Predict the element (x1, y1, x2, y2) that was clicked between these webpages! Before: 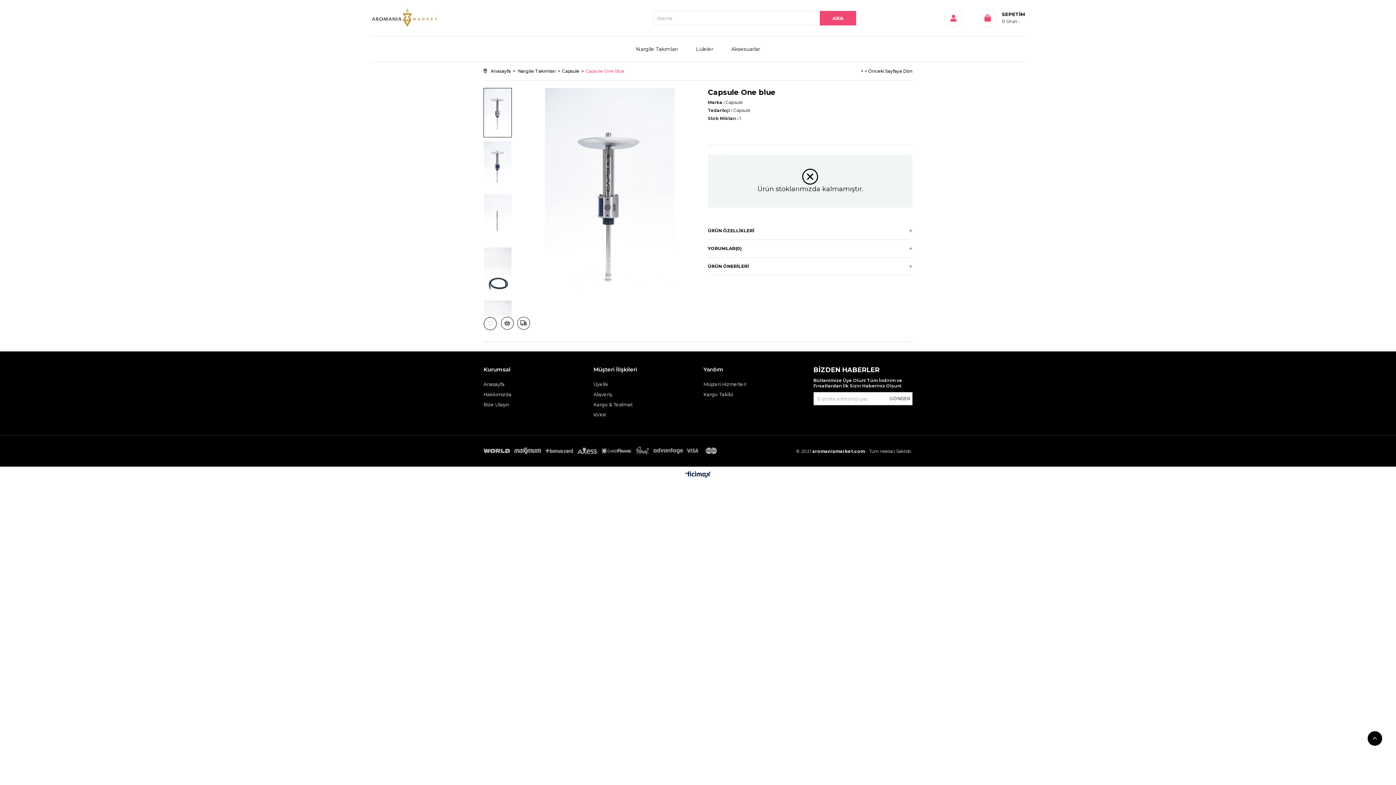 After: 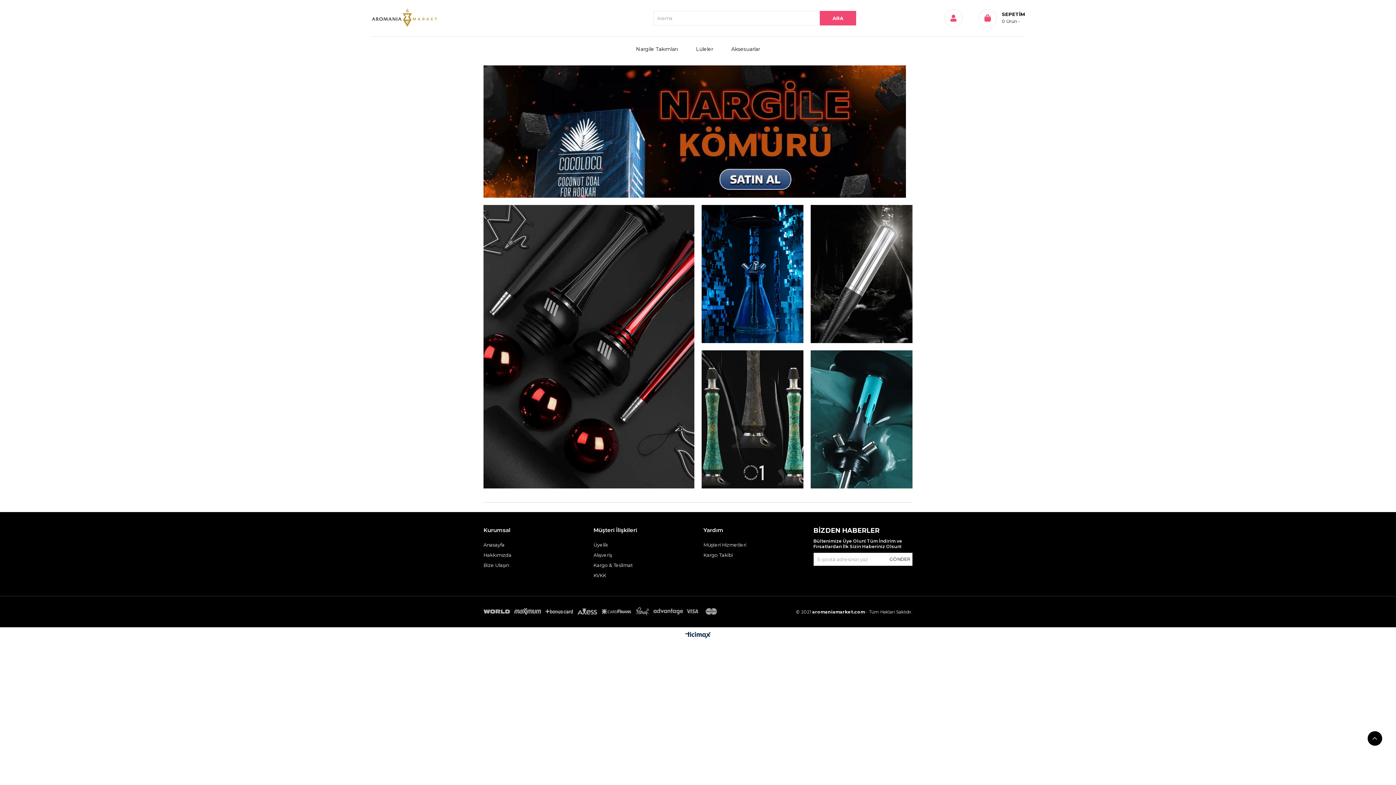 Action: label: < < Önceki Sayfaya Dön bbox: (861, 62, 912, 80)